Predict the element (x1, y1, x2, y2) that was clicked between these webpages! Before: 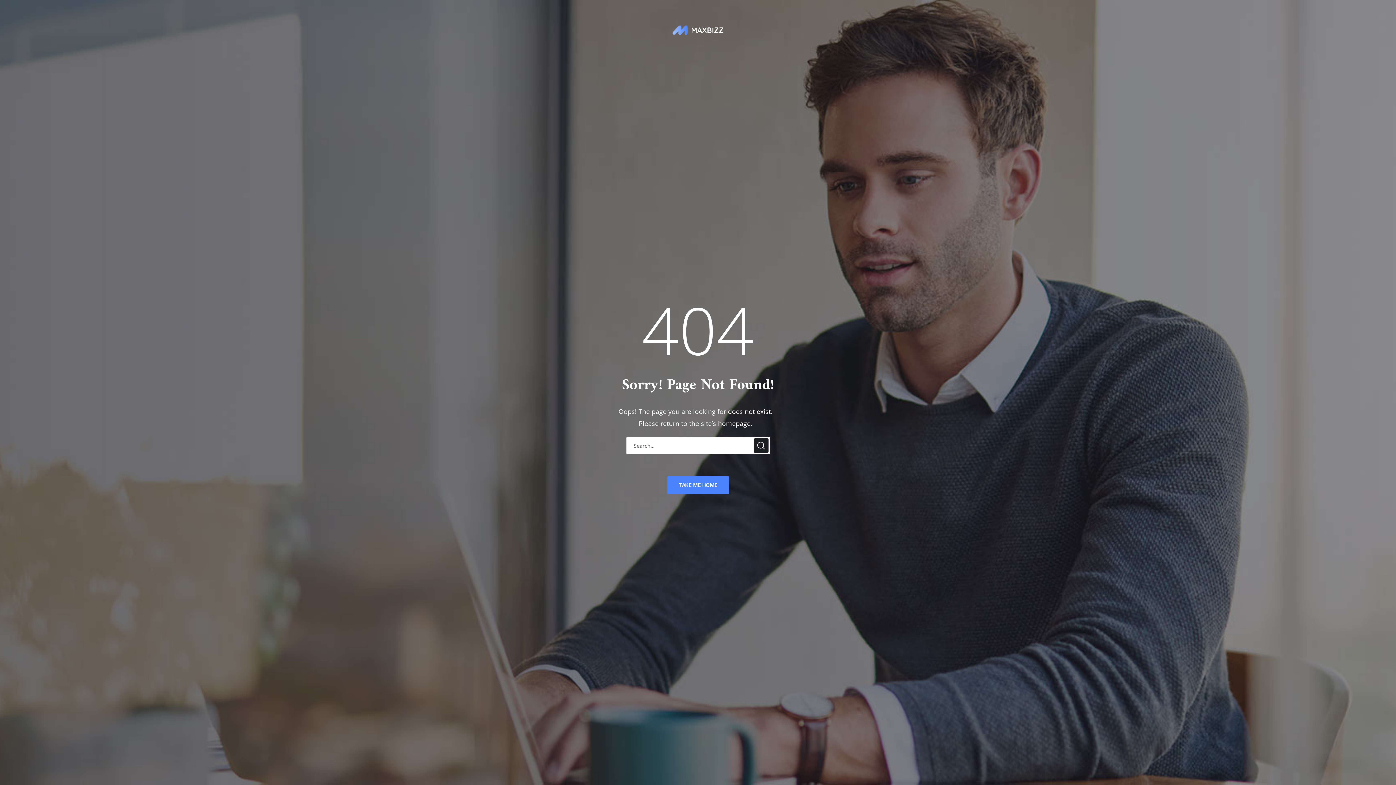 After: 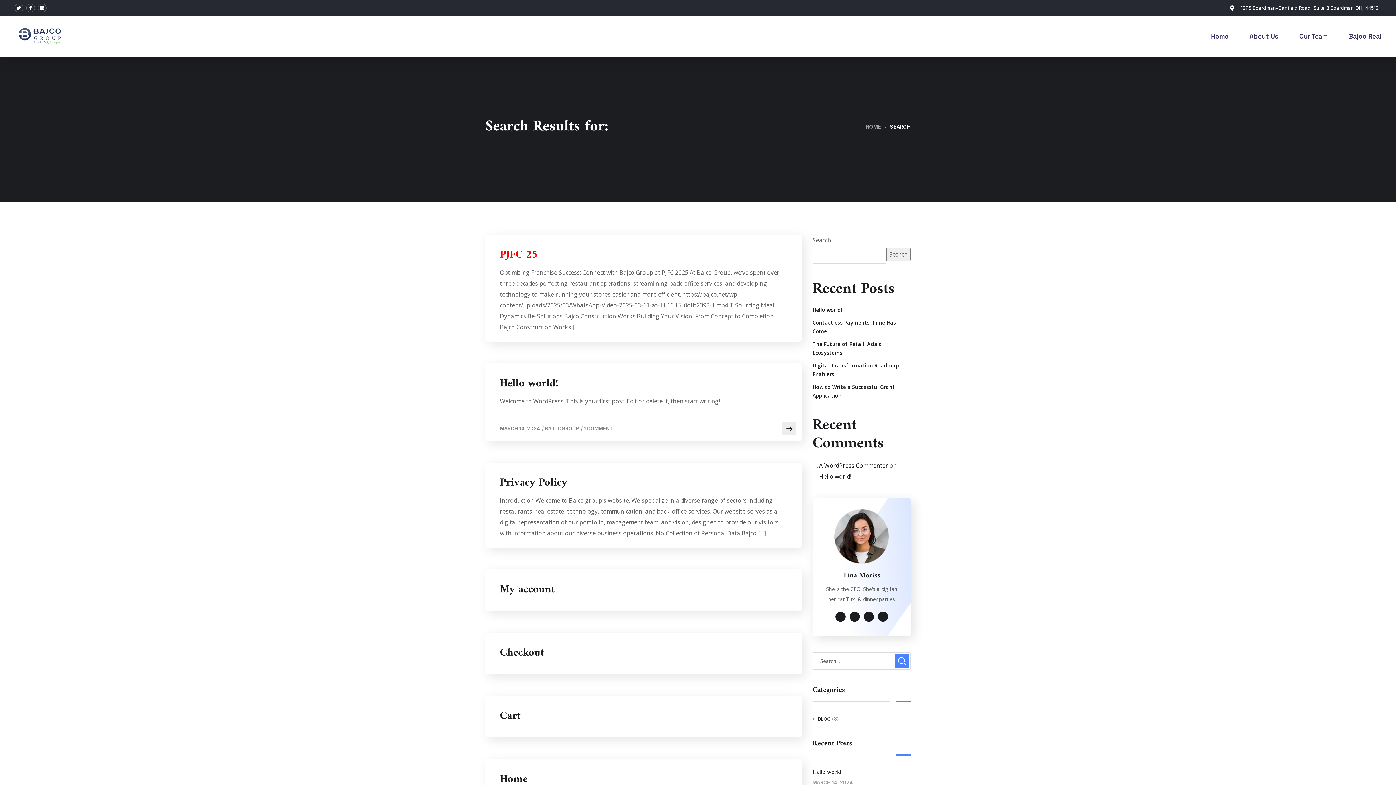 Action: bbox: (754, 438, 768, 453)